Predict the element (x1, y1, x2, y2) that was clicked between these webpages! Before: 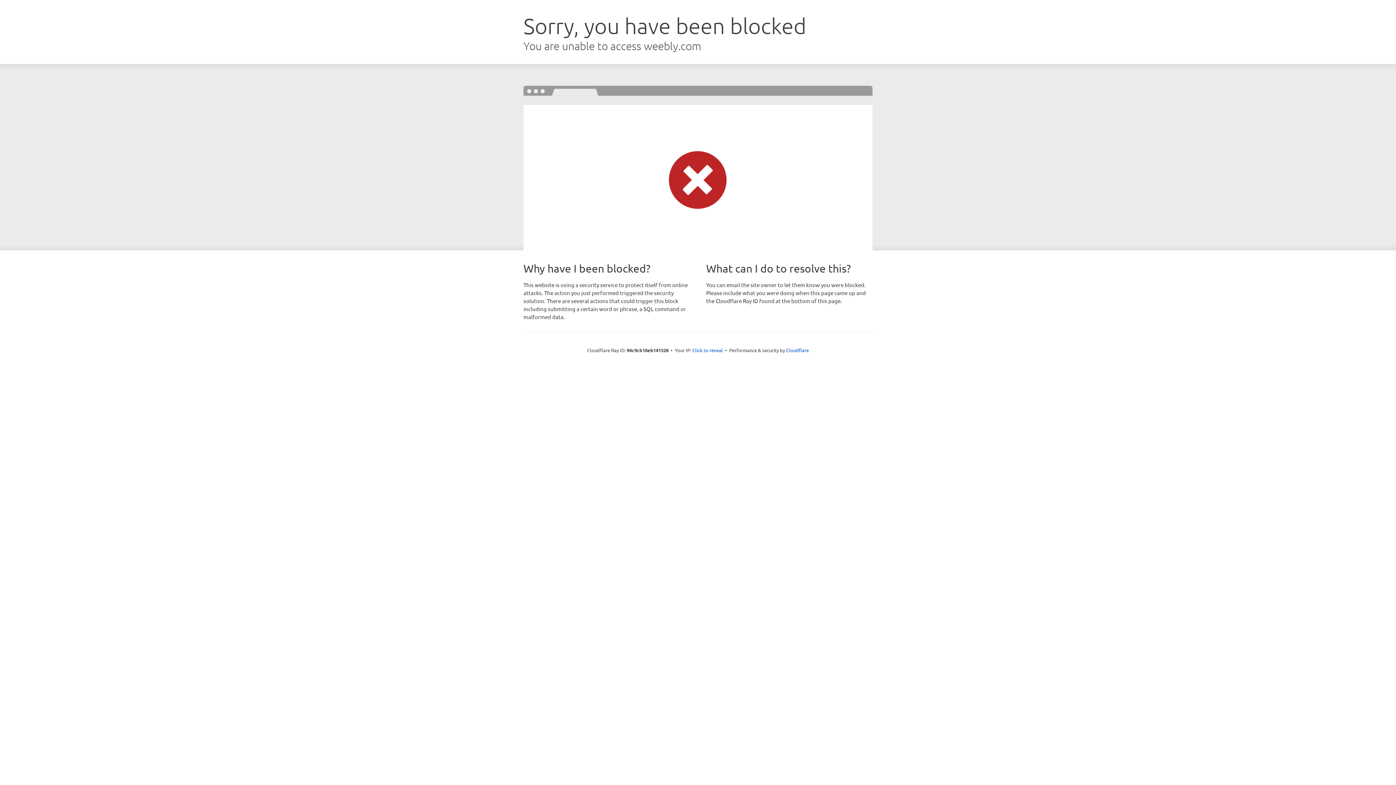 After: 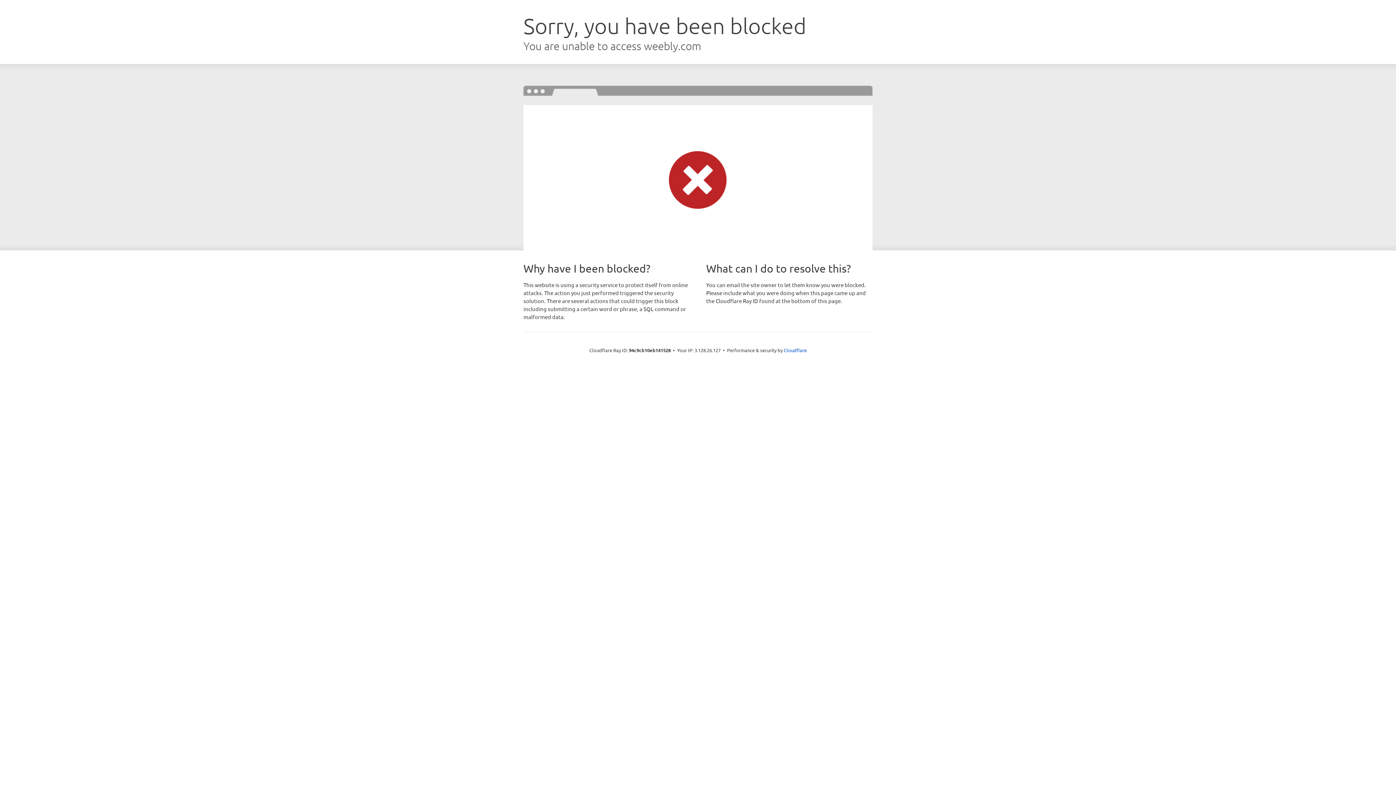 Action: label: Click to reveal bbox: (692, 346, 723, 353)